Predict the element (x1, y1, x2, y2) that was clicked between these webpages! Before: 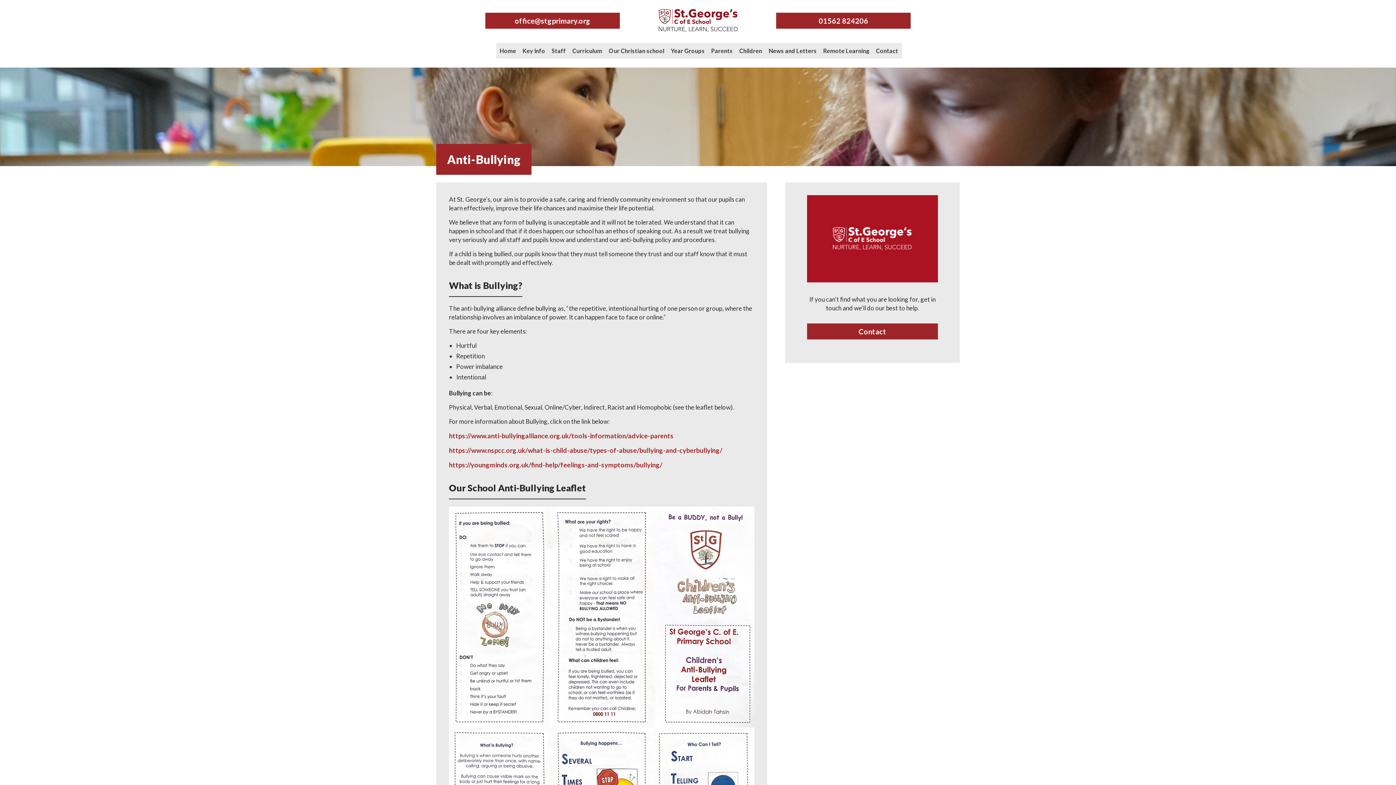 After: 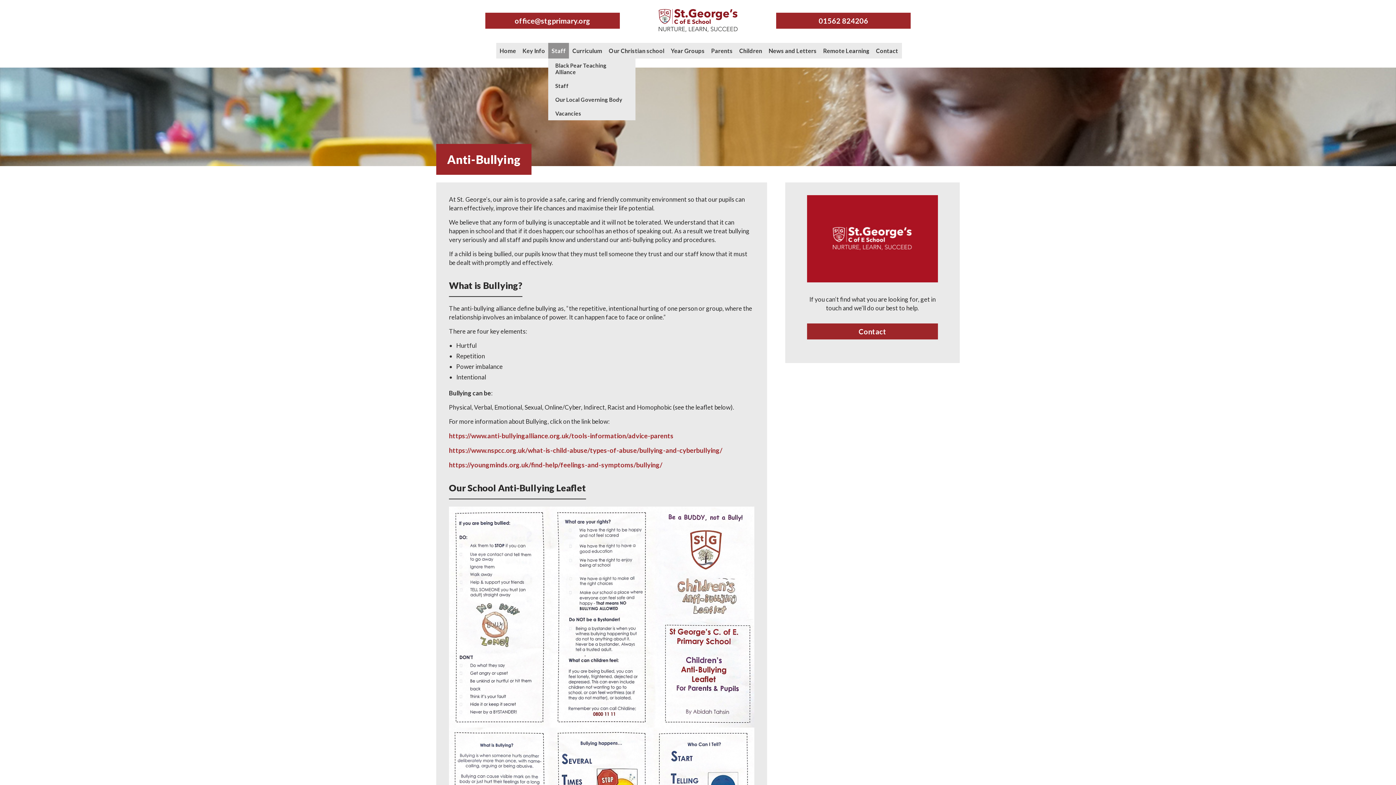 Action: label: Staff bbox: (548, 42, 569, 58)